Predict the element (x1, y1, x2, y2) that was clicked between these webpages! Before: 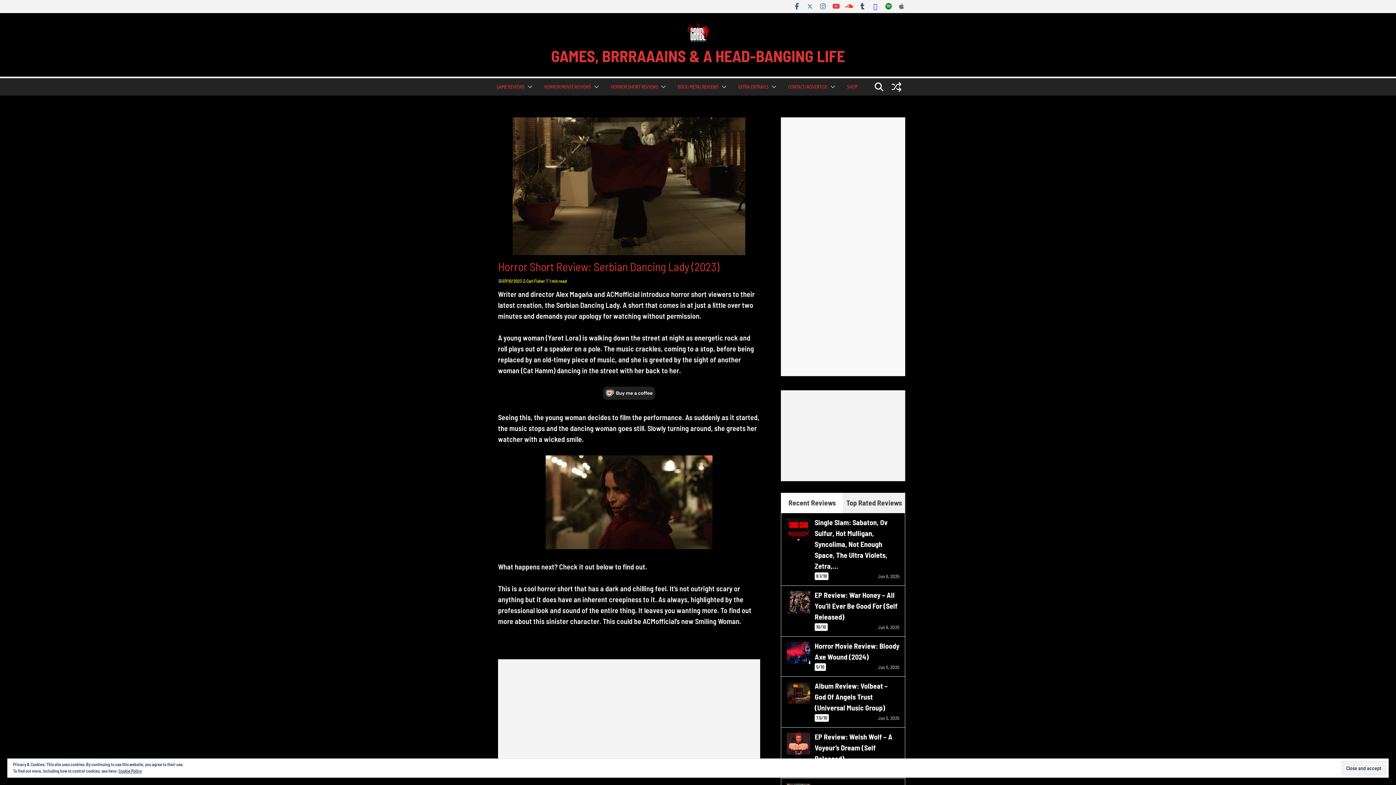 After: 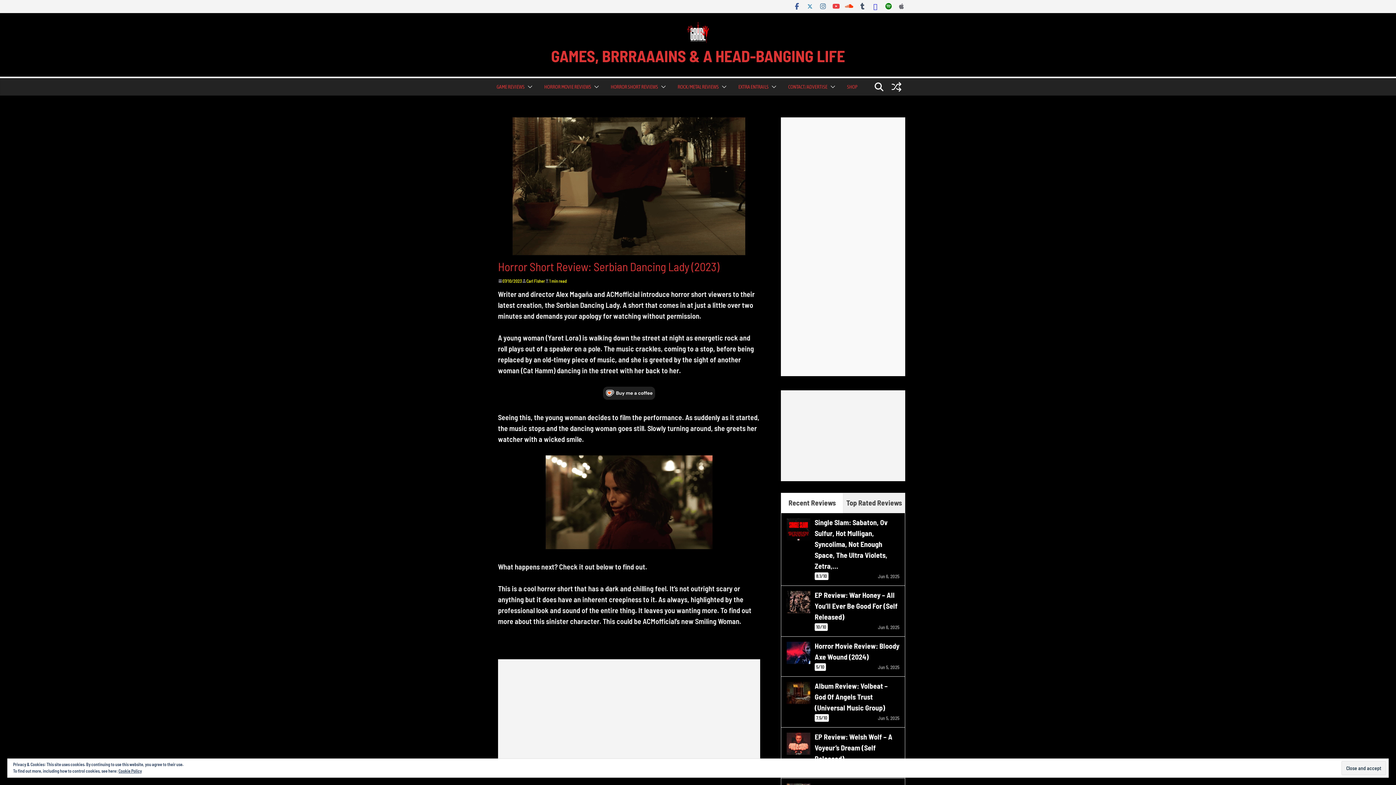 Action: label: 07/10/2023 bbox: (498, 277, 522, 284)